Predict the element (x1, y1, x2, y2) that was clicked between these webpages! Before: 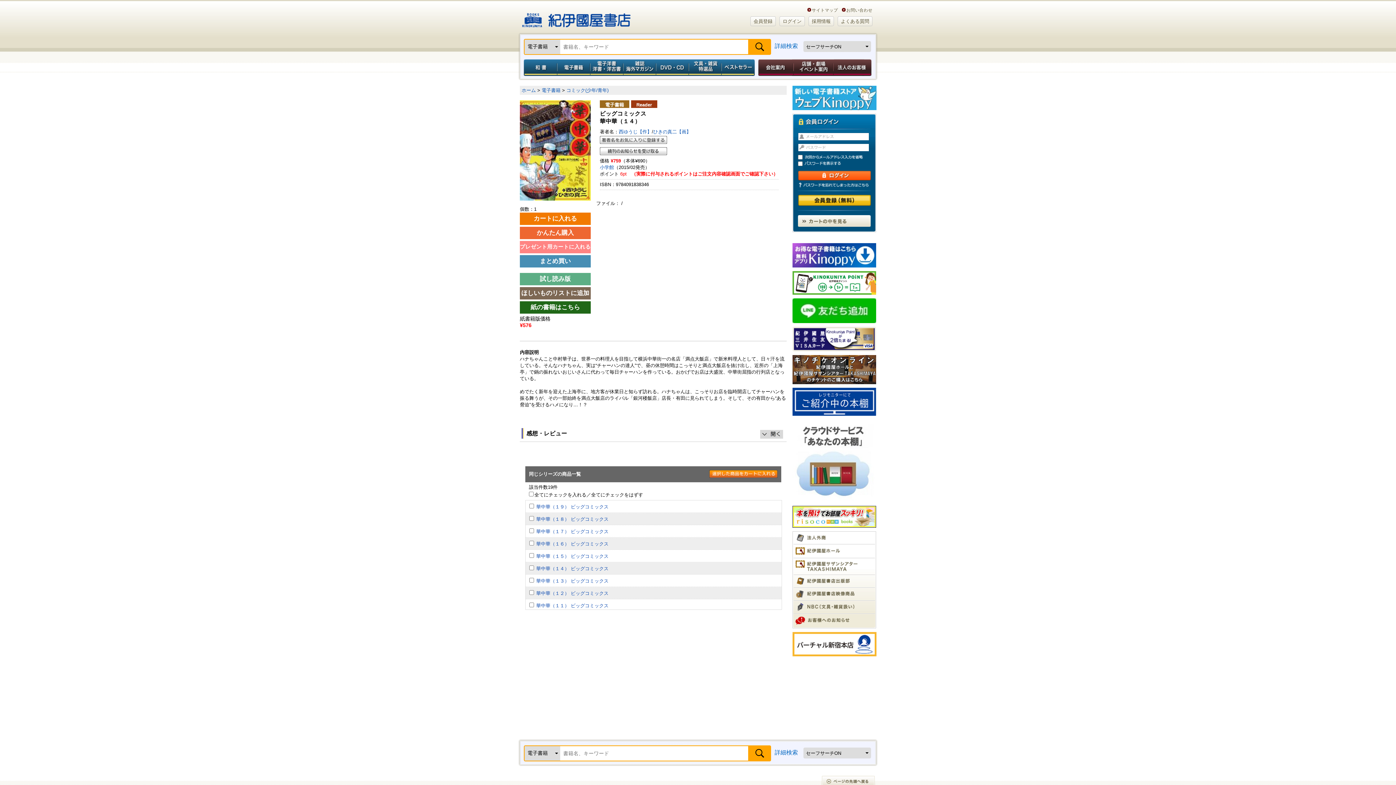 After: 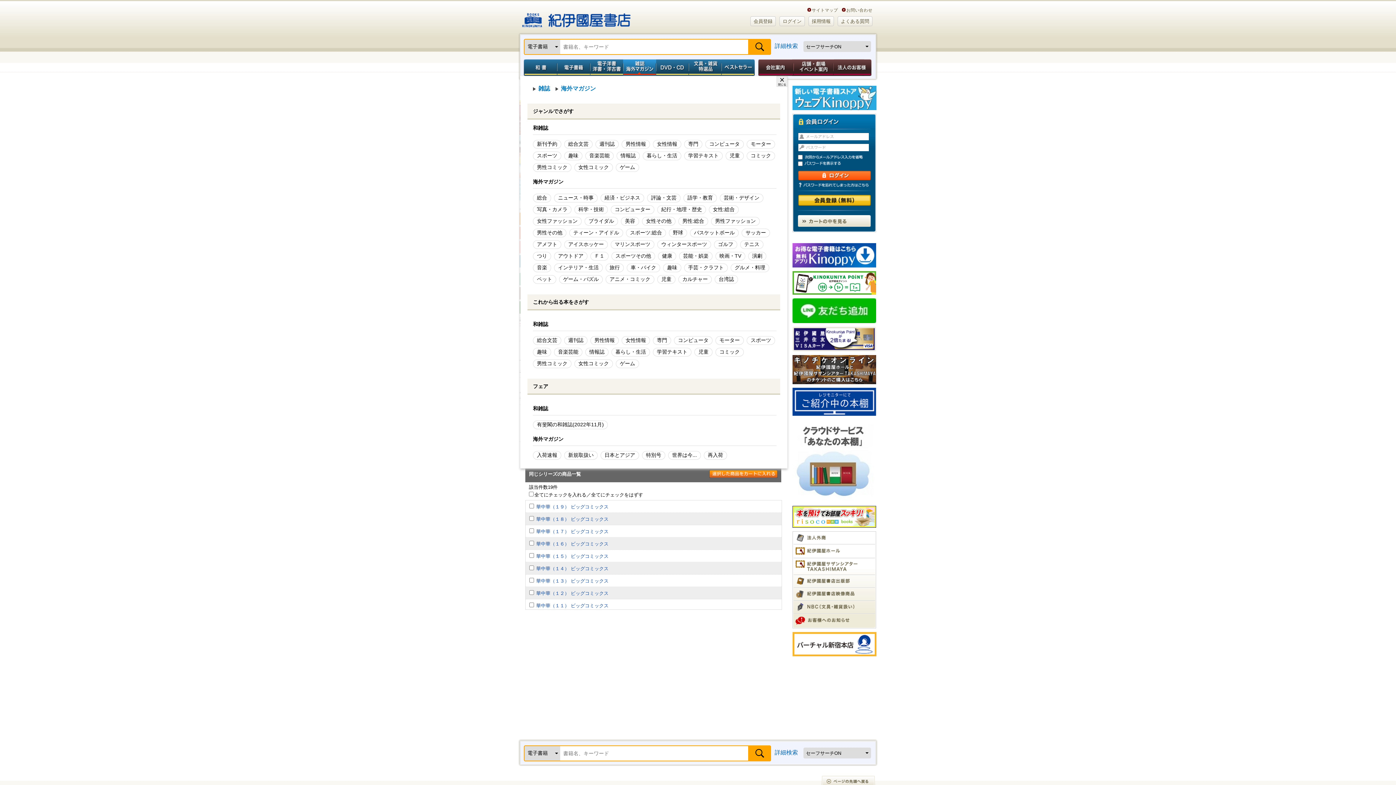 Action: label: 雑誌　海外マガジン bbox: (623, 59, 656, 76)